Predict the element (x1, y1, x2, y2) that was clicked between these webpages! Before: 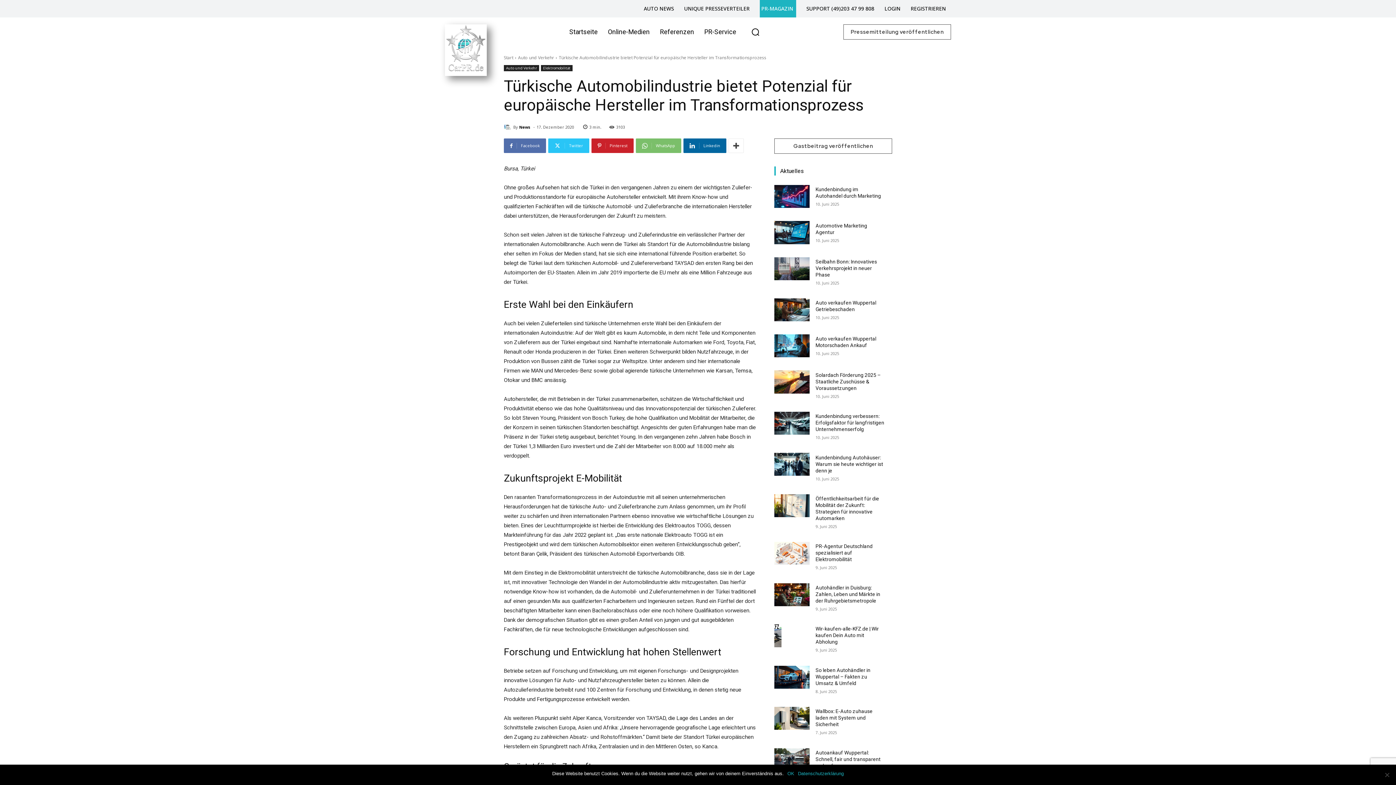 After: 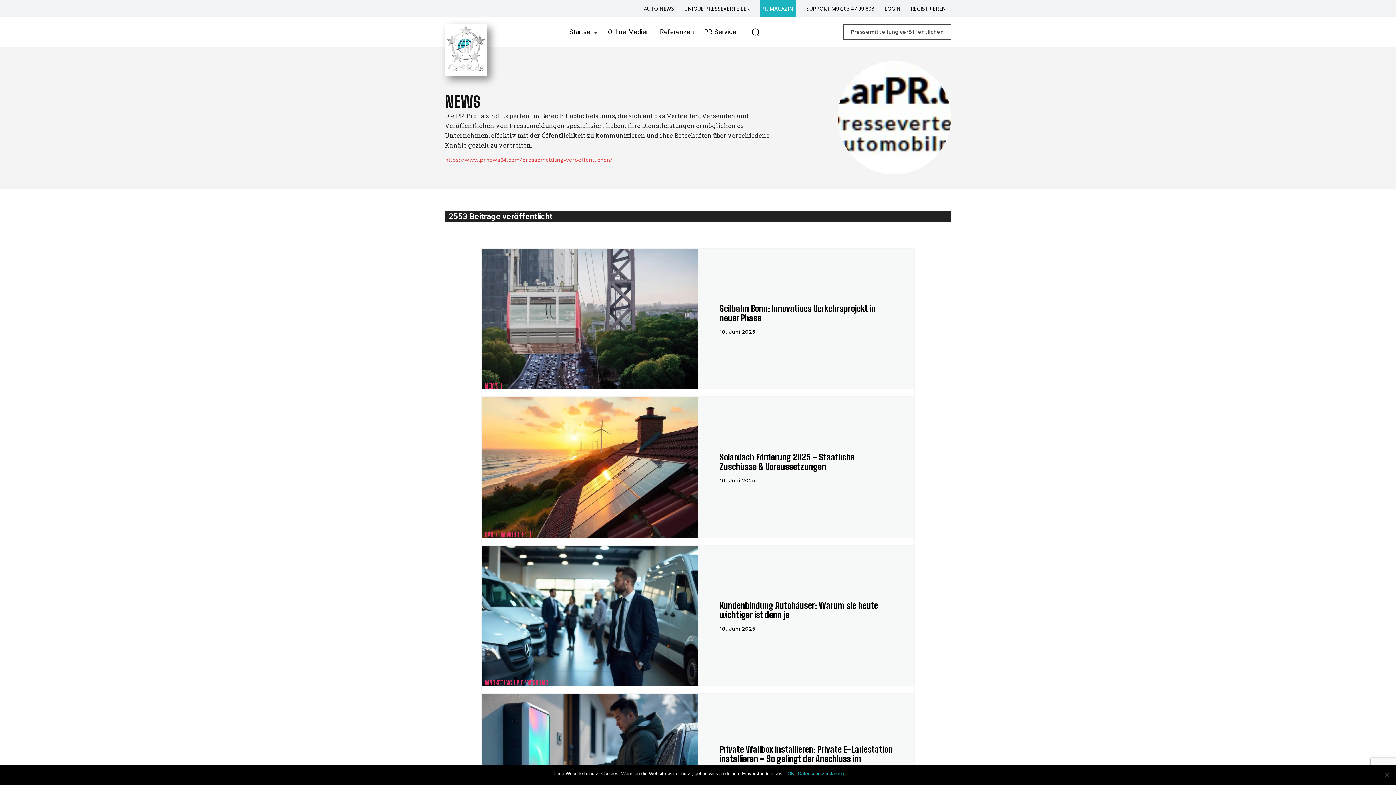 Action: bbox: (519, 121, 530, 132) label: News